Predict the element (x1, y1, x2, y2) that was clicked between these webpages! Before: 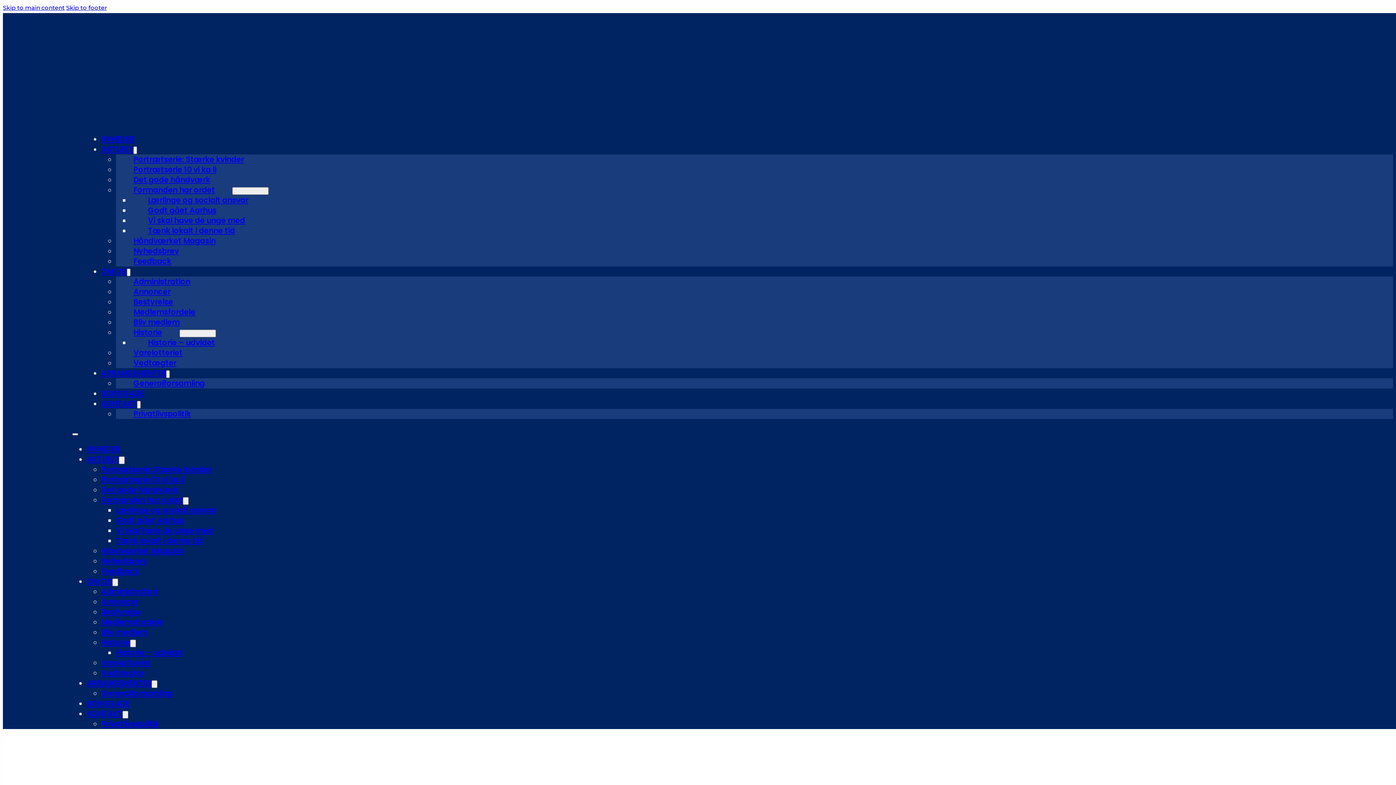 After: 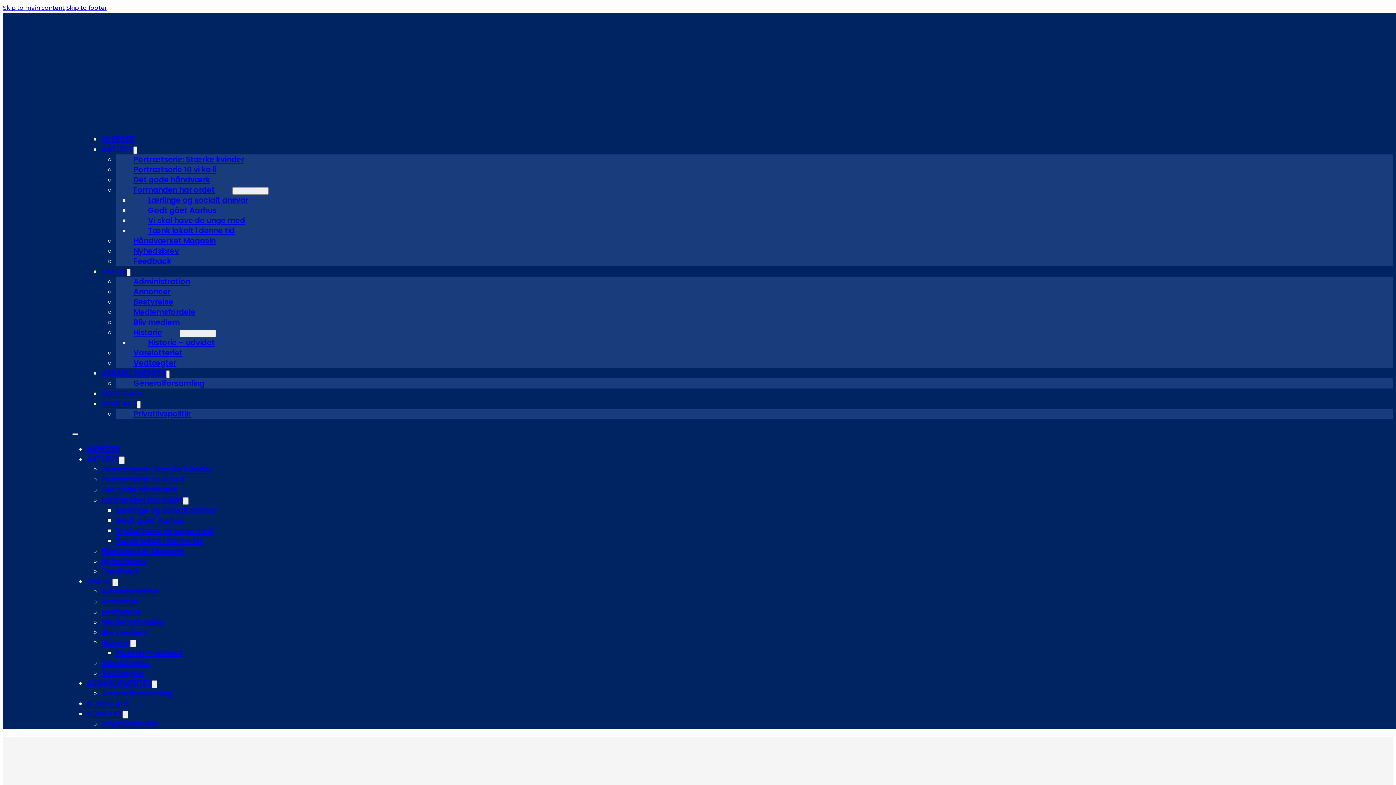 Action: bbox: (116, 154, 261, 164) label: Portrætserie: Stærke kvinder